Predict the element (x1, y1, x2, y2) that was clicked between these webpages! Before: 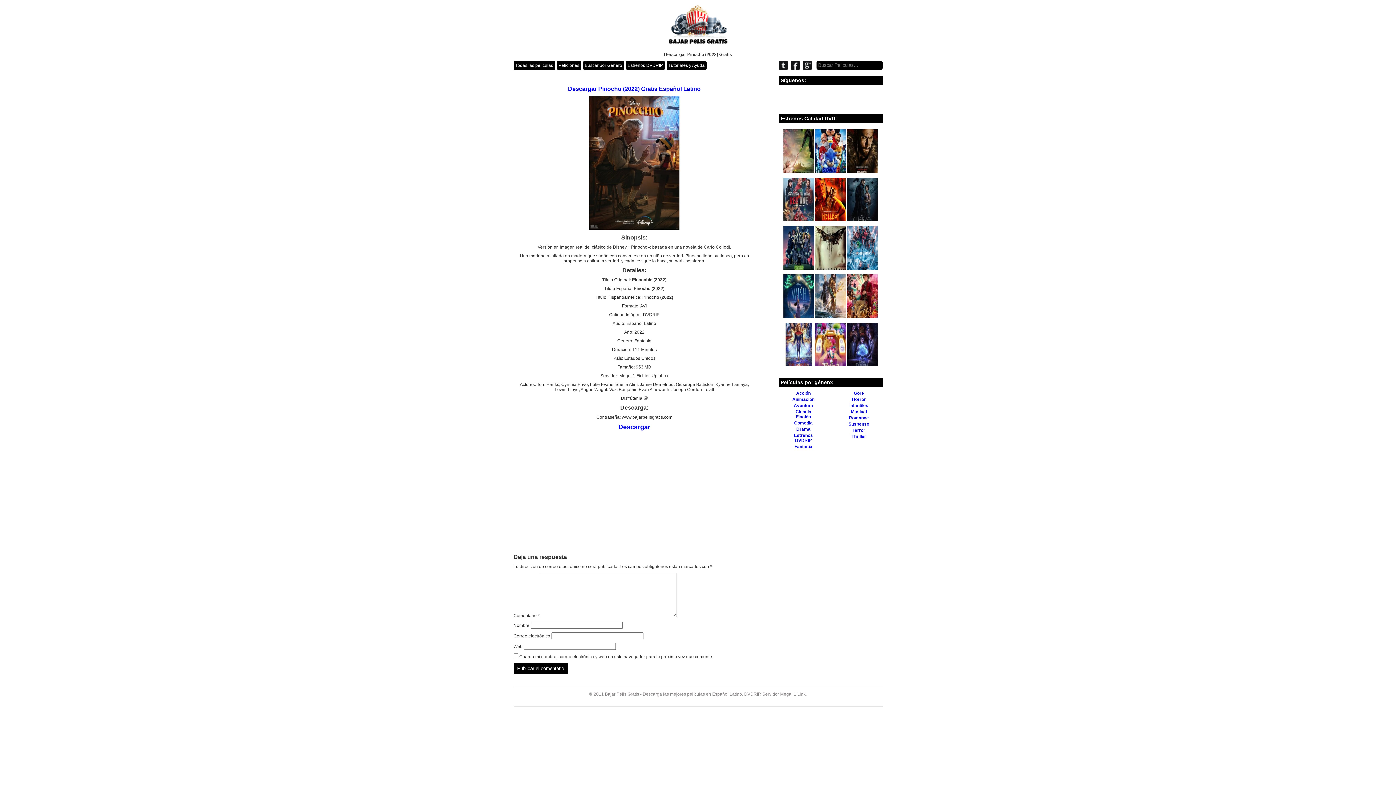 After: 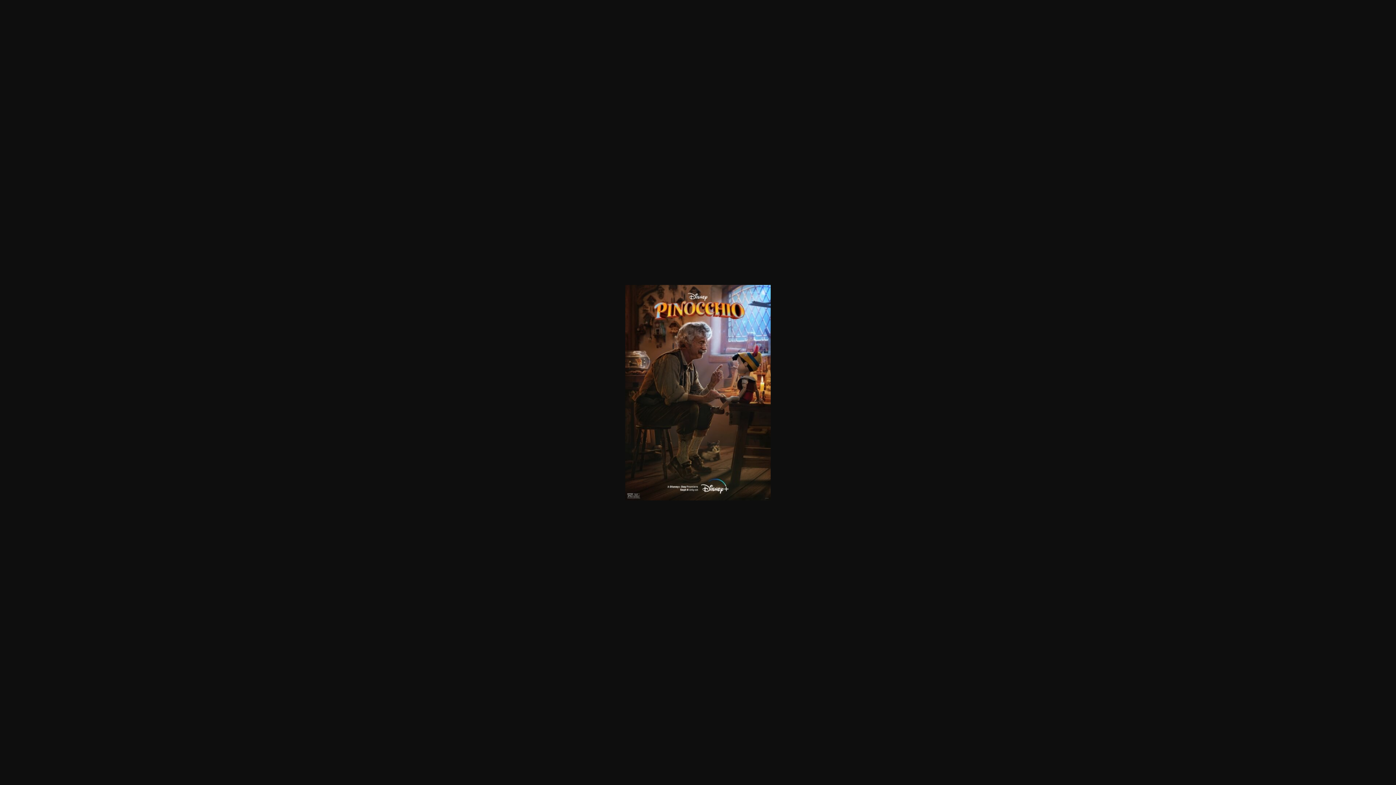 Action: bbox: (589, 225, 679, 230)